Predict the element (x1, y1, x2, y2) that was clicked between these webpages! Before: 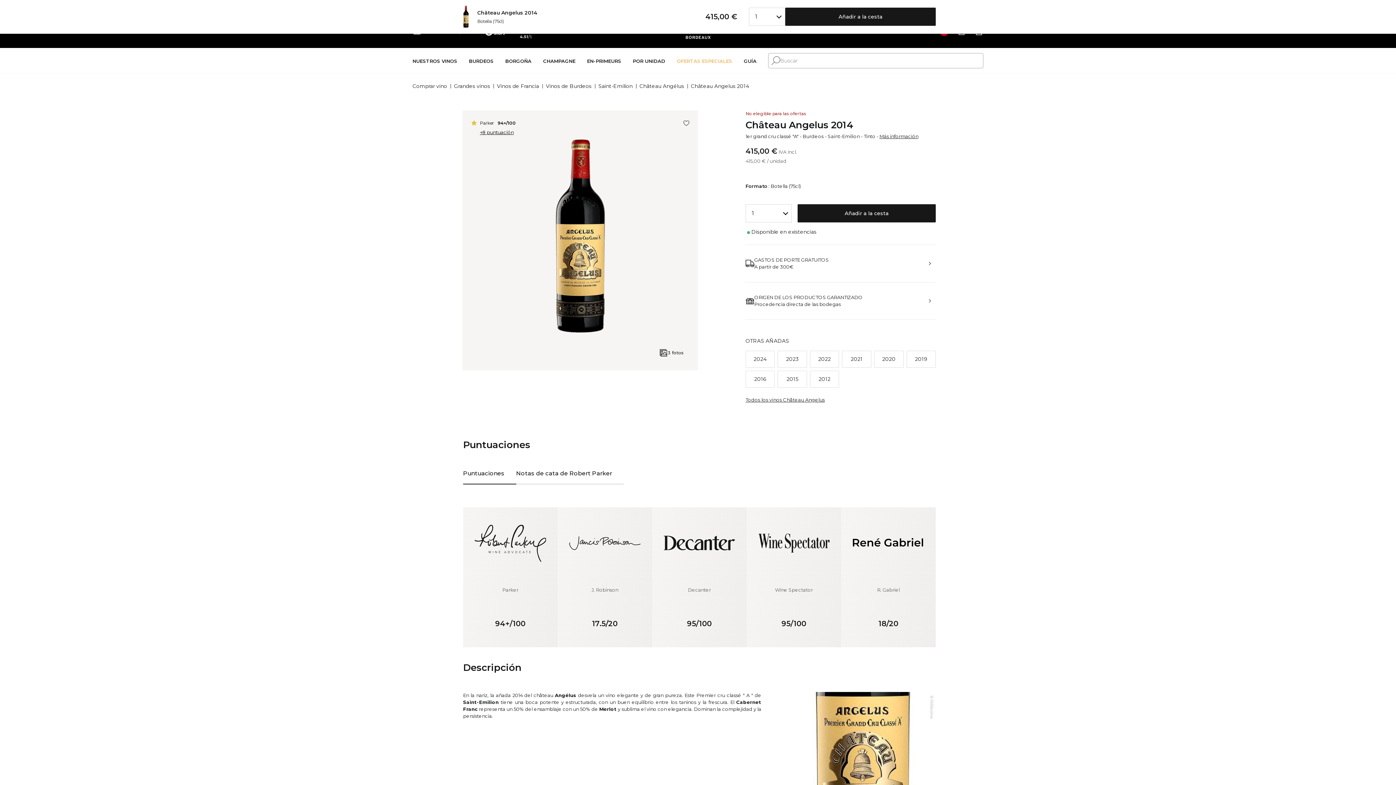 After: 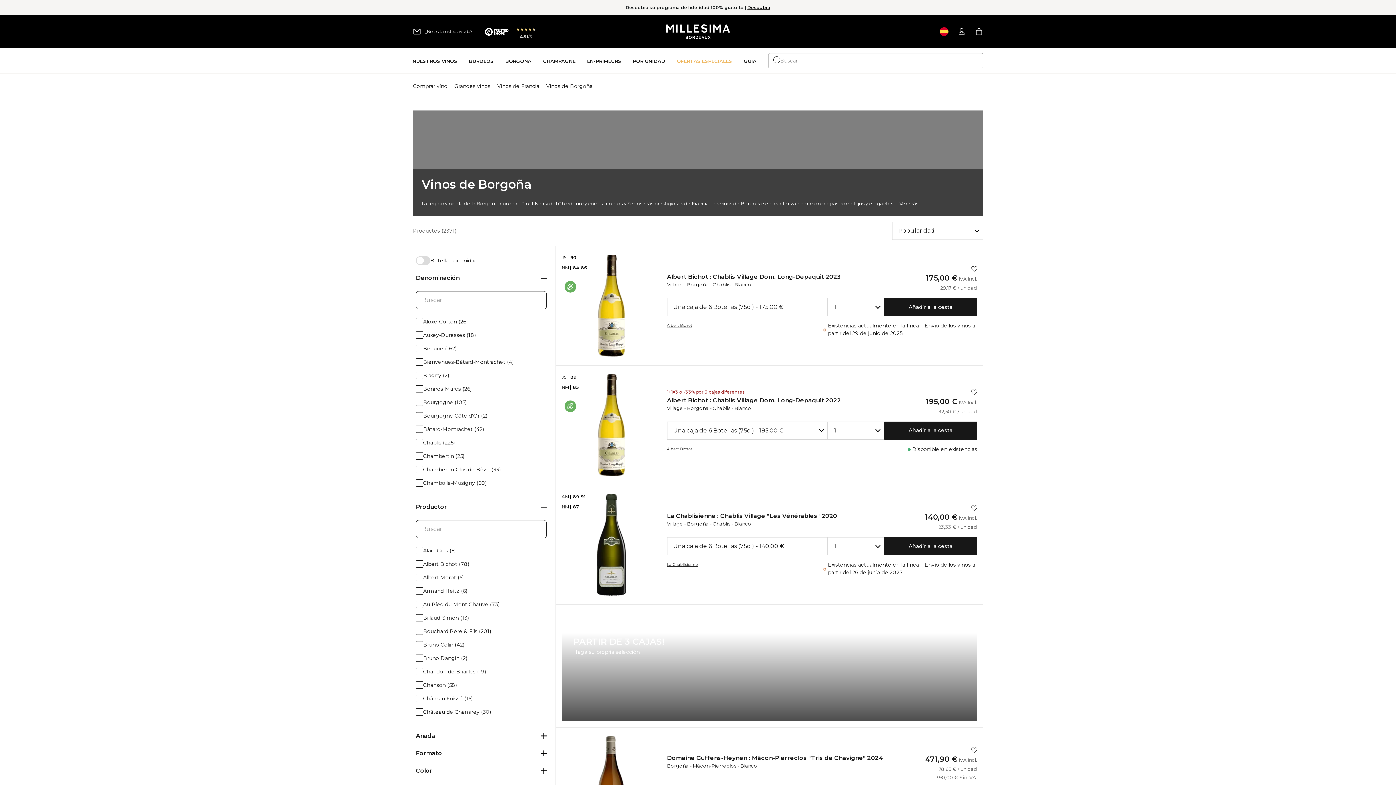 Action: label: Borgoña bbox: (505, 47, 531, 74)